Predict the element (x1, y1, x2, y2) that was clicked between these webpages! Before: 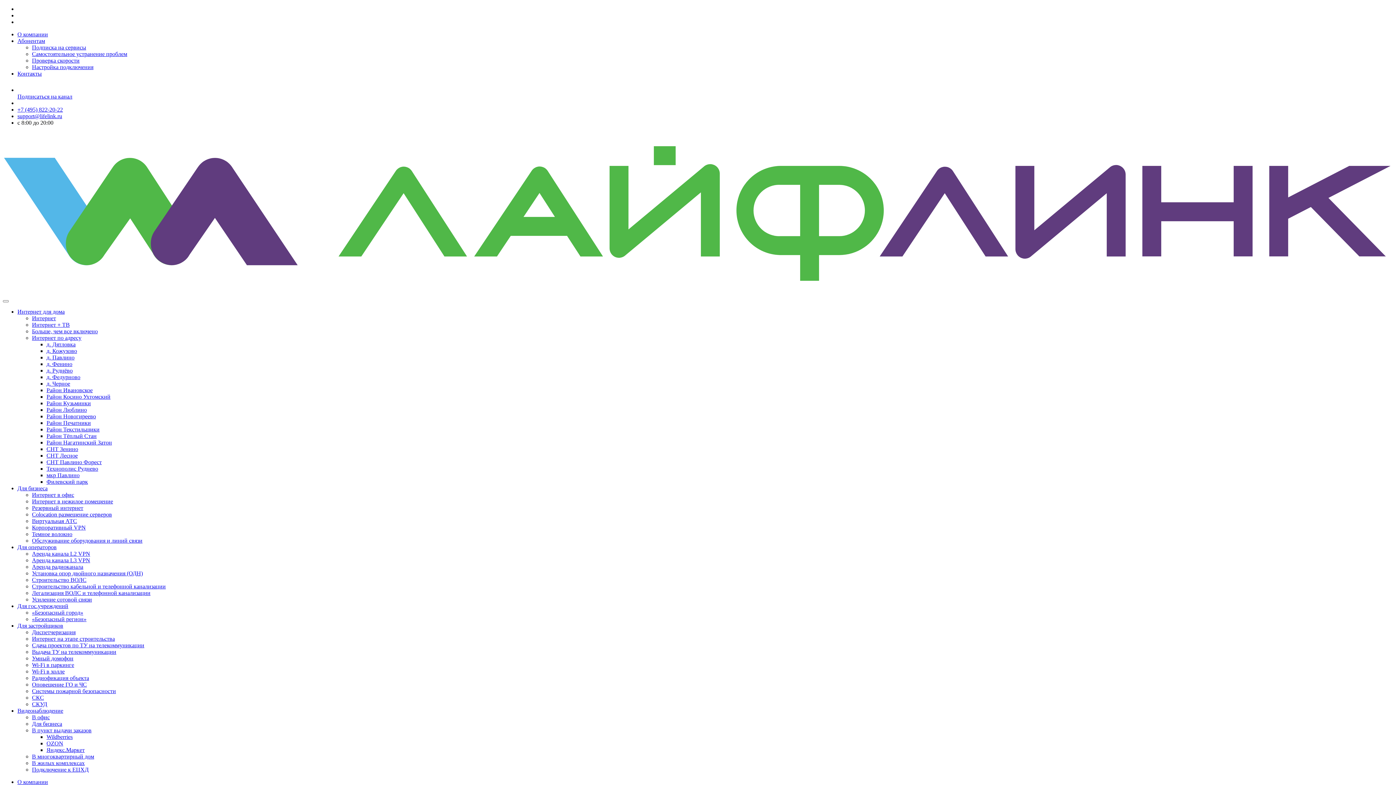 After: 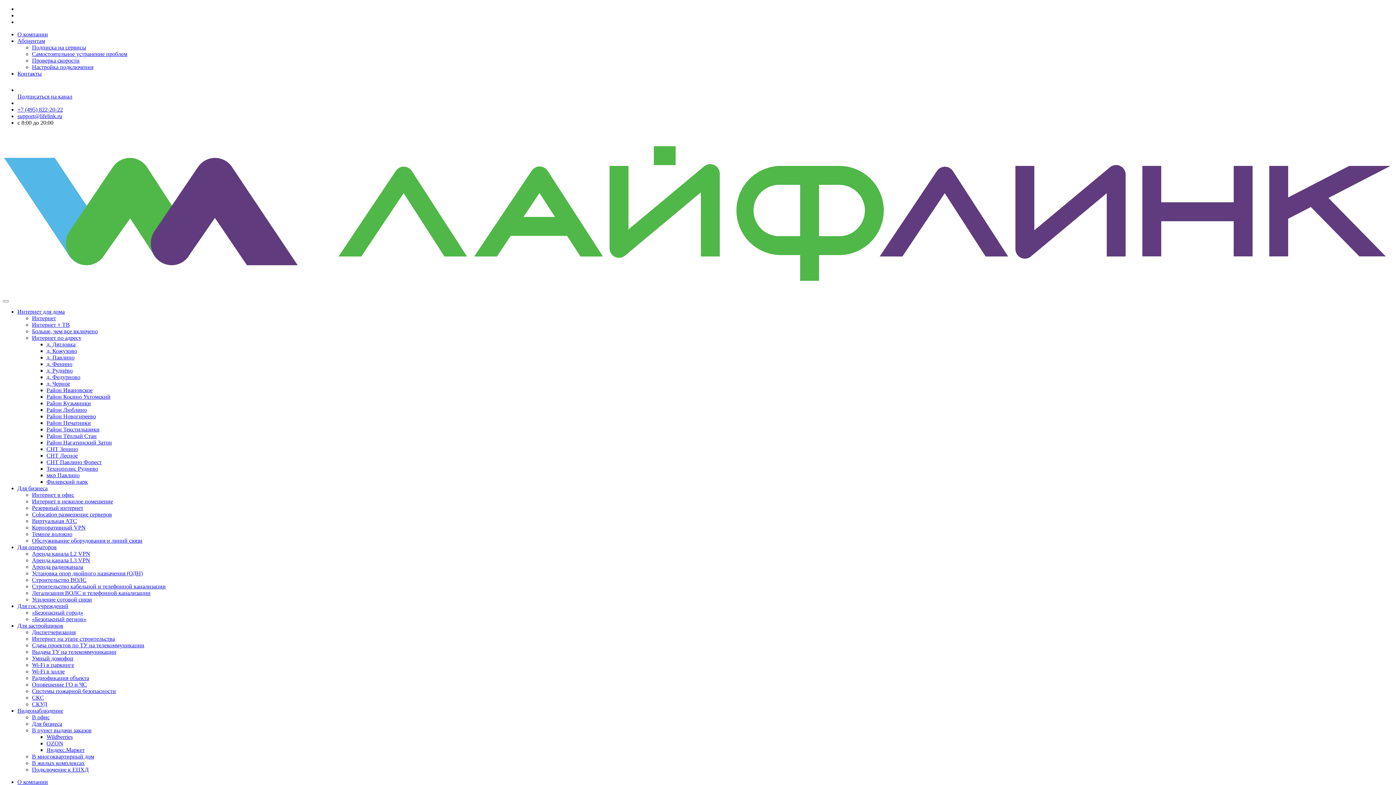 Action: label: Район Люблино bbox: (46, 406, 86, 412)